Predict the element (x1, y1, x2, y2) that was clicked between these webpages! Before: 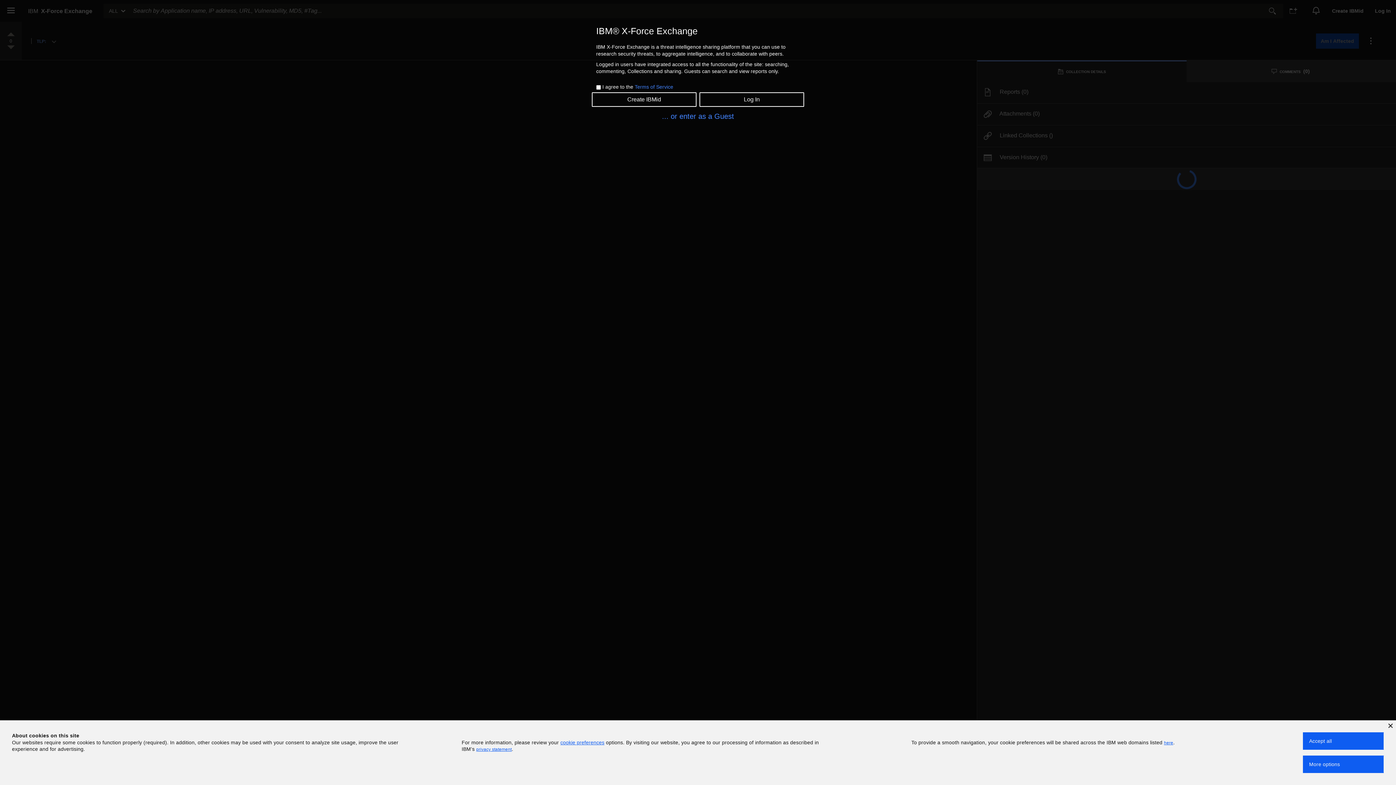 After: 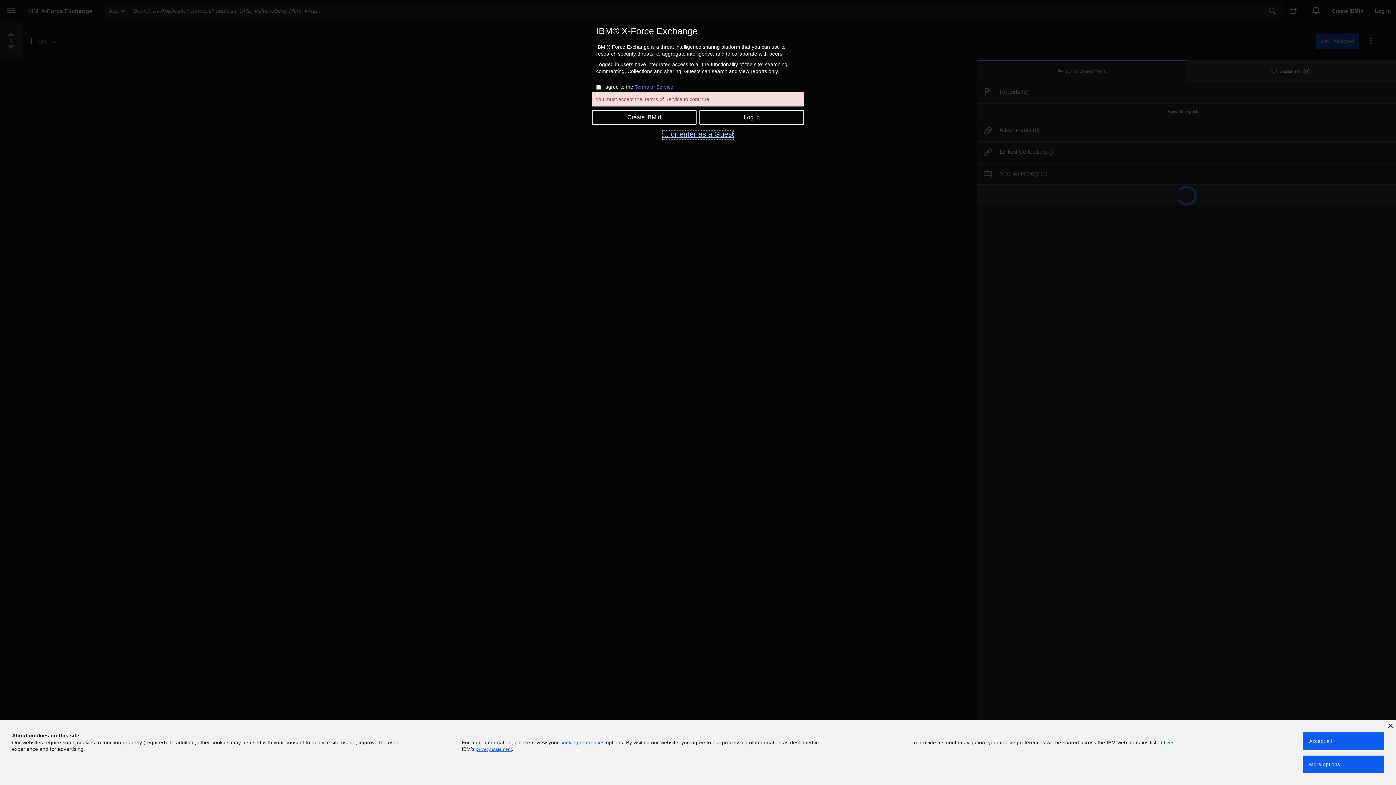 Action: bbox: (662, 112, 734, 122) label: ... or enter as a Guest